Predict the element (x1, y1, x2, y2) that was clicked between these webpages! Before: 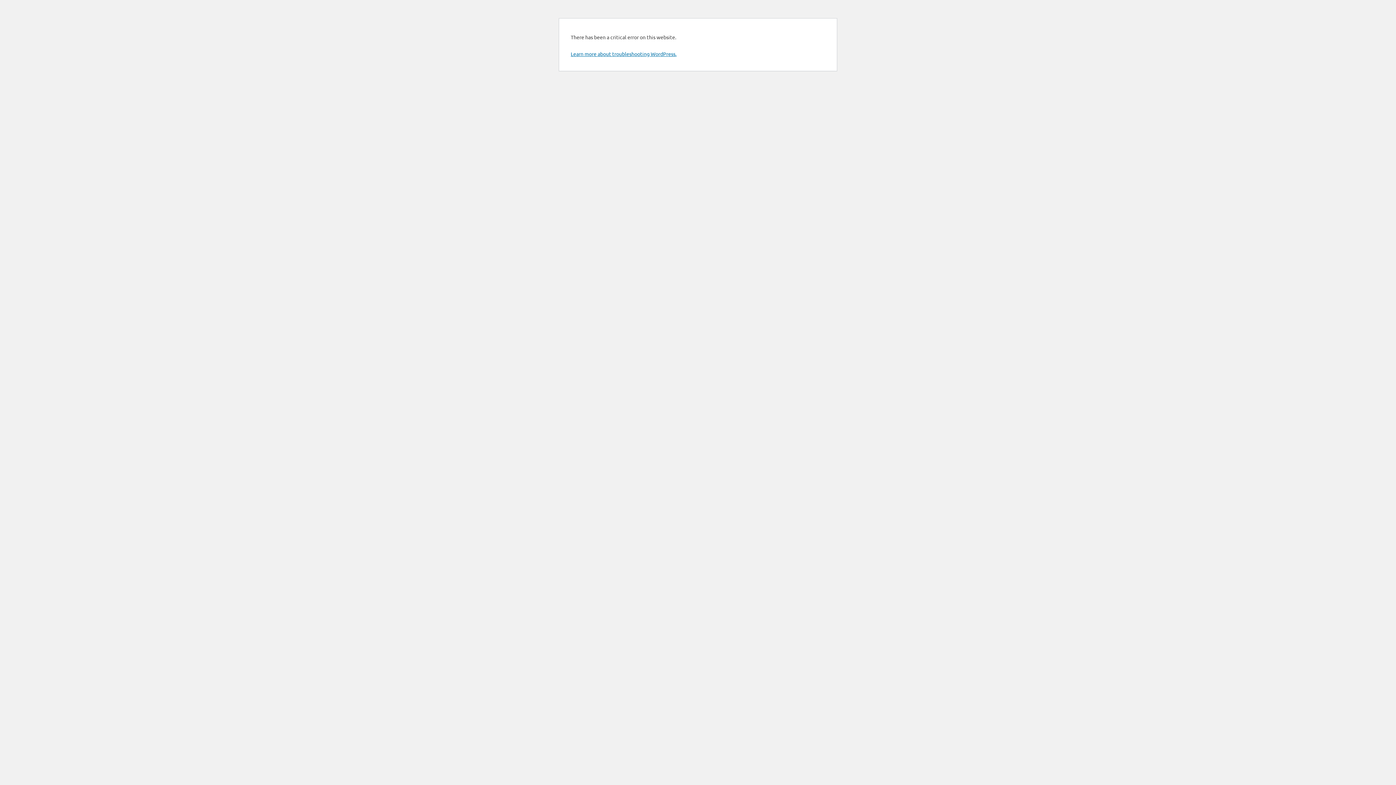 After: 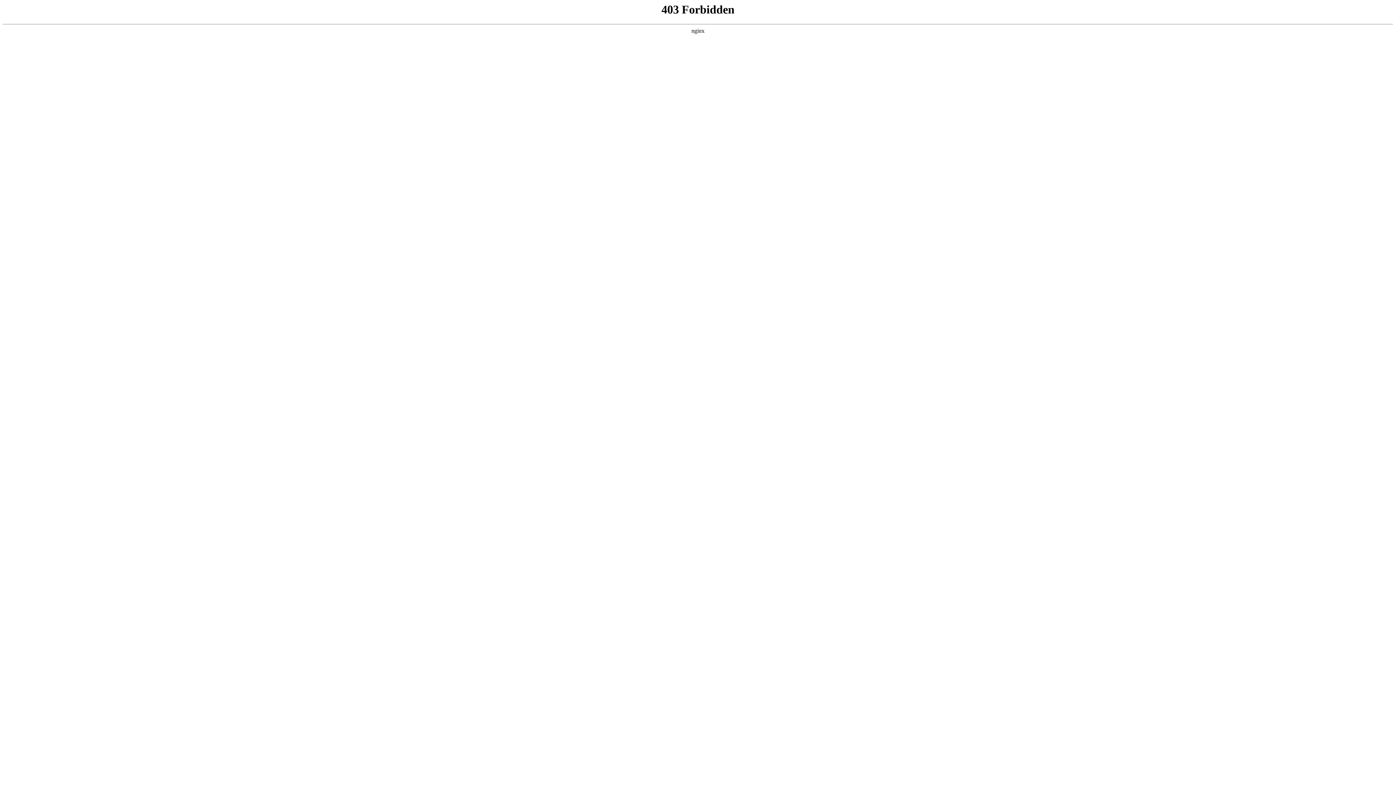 Action: label: Learn more about troubleshooting WordPress. bbox: (570, 50, 676, 57)